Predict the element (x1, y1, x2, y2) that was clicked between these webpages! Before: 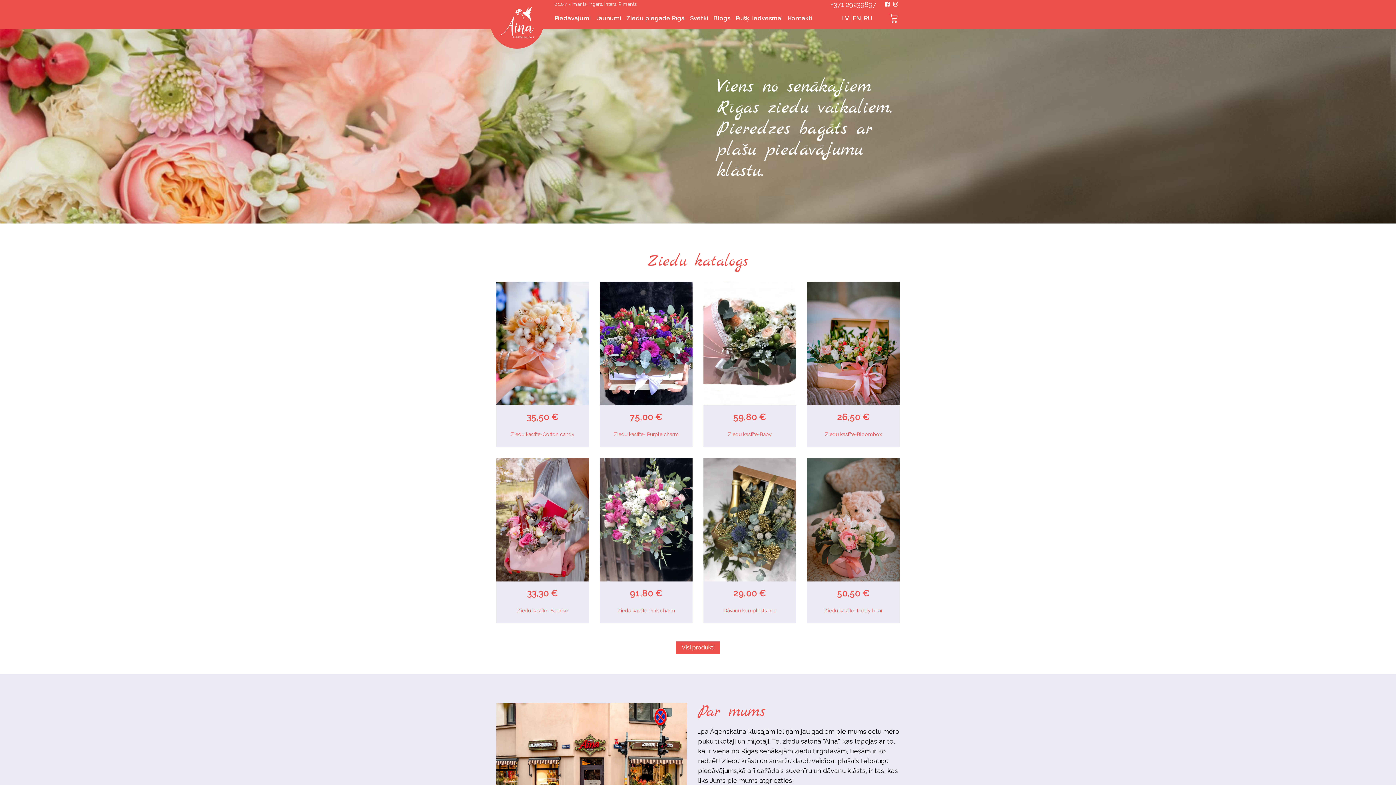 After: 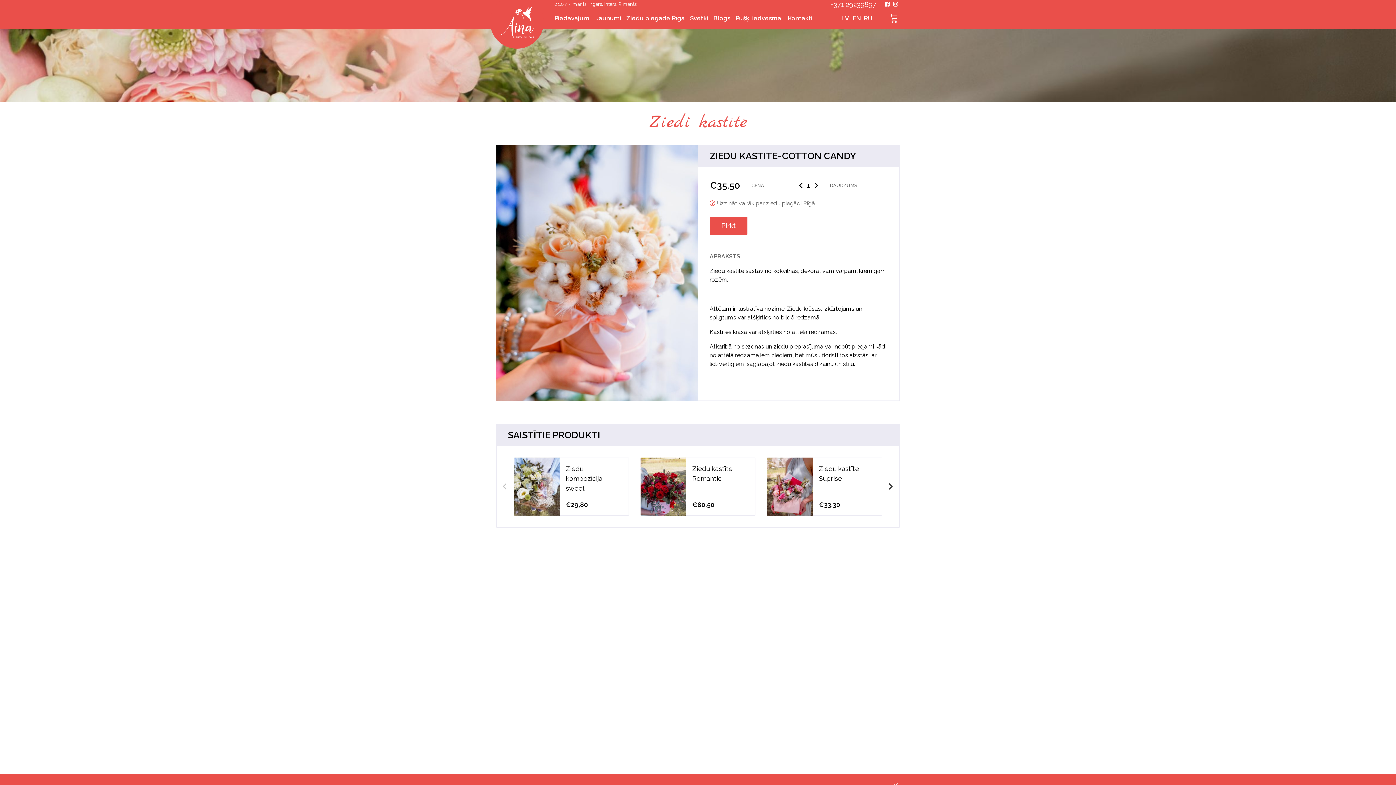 Action: label: 35,50 €
Ziedu kastīte-Cotton candy bbox: (496, 281, 589, 447)